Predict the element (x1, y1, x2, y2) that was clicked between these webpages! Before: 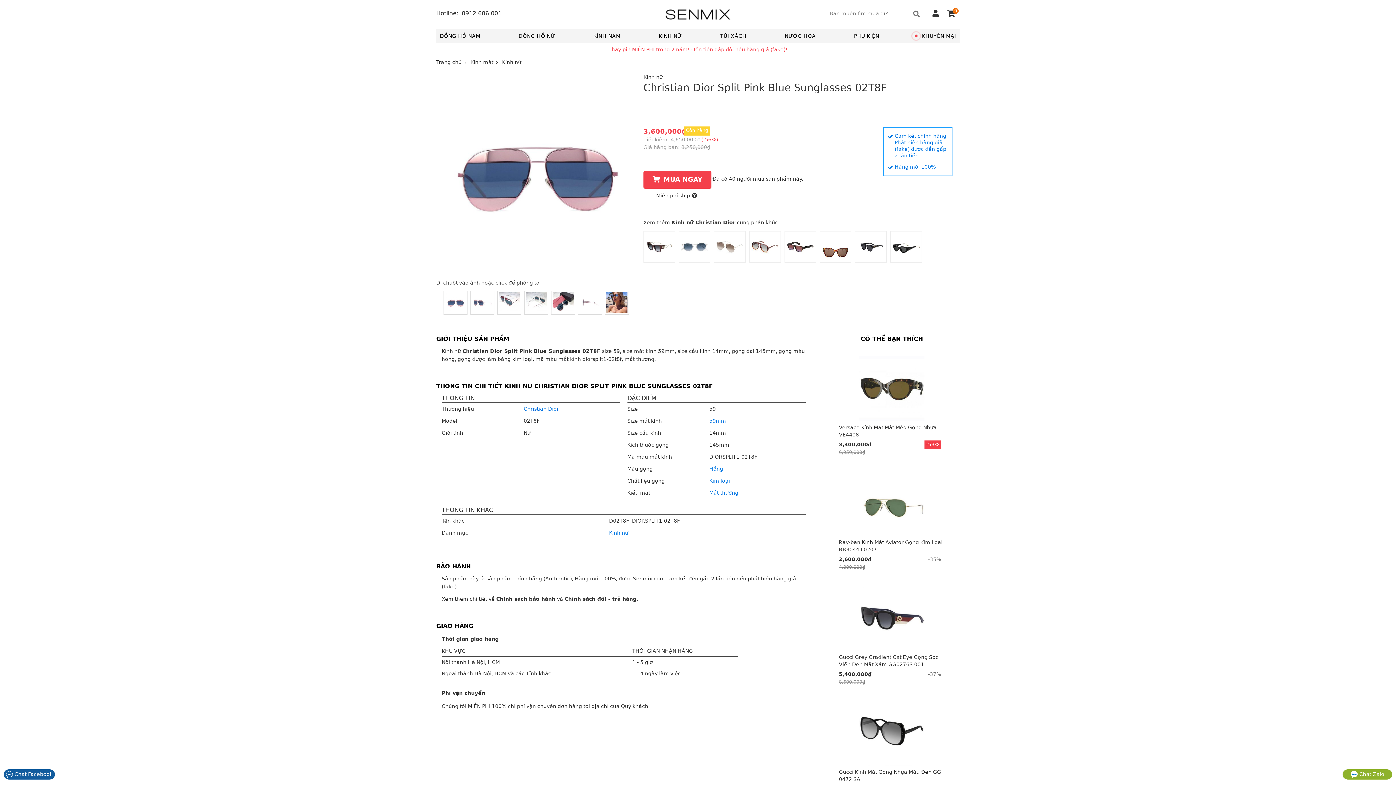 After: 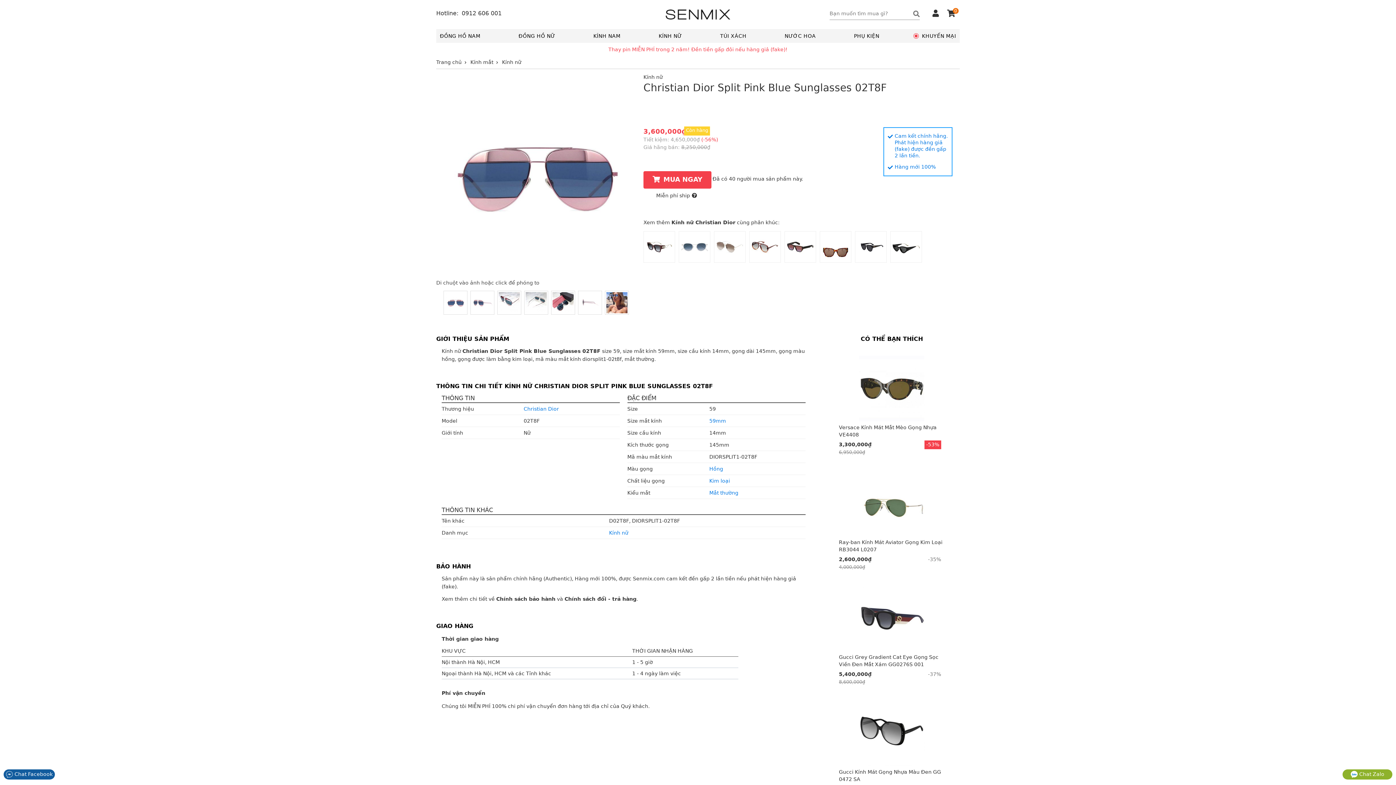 Action: bbox: (3, 769, 54, 780) label:  Chat Facebook